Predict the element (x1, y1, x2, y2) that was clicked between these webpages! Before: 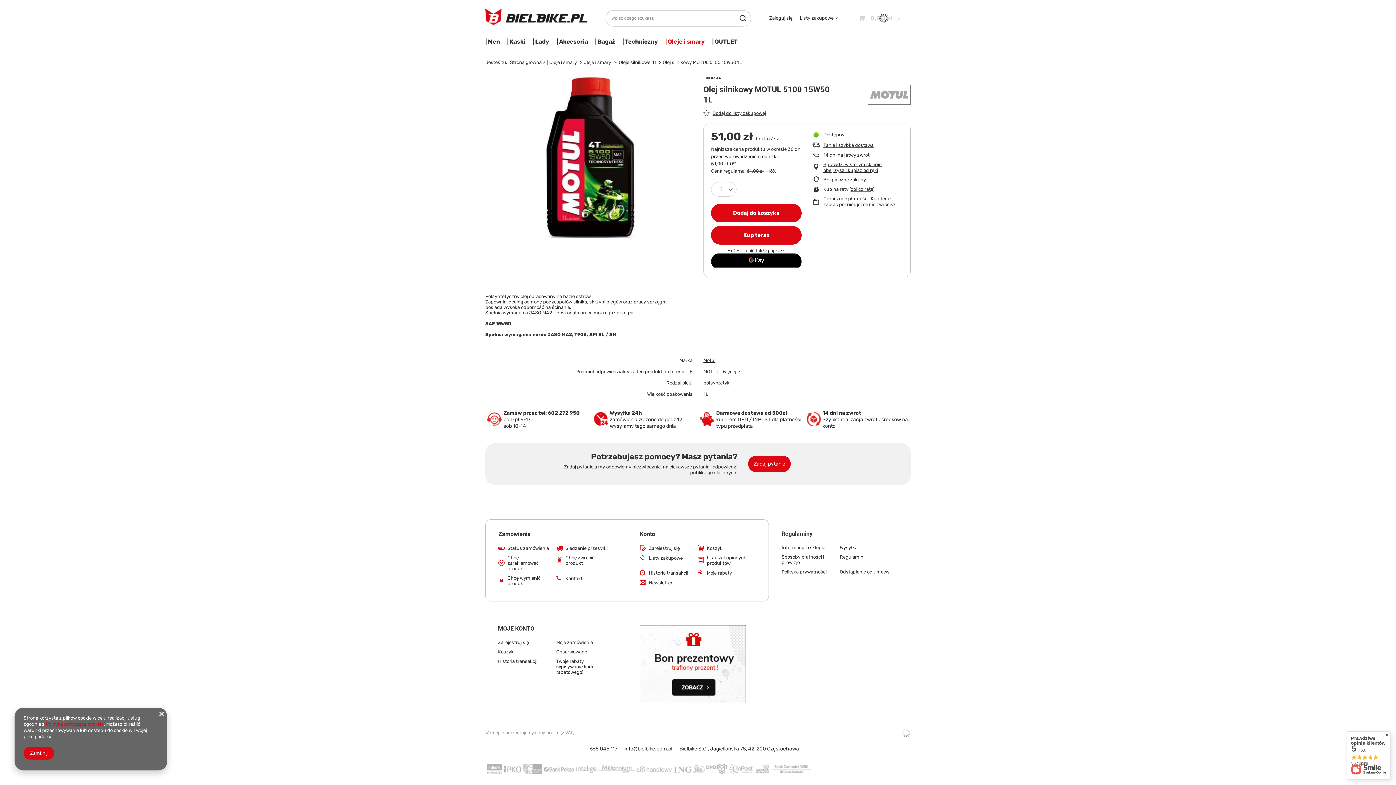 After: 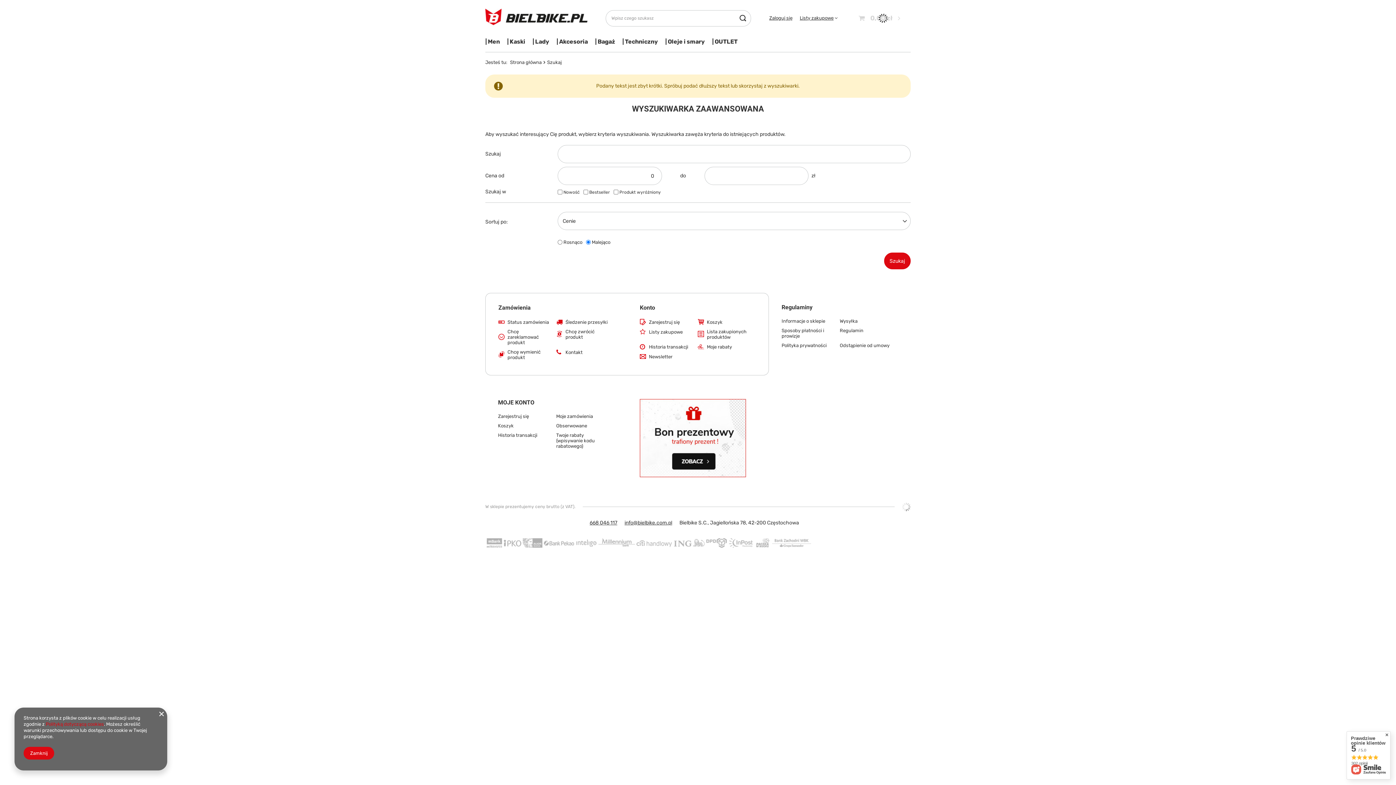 Action: bbox: (734, 10, 751, 26)